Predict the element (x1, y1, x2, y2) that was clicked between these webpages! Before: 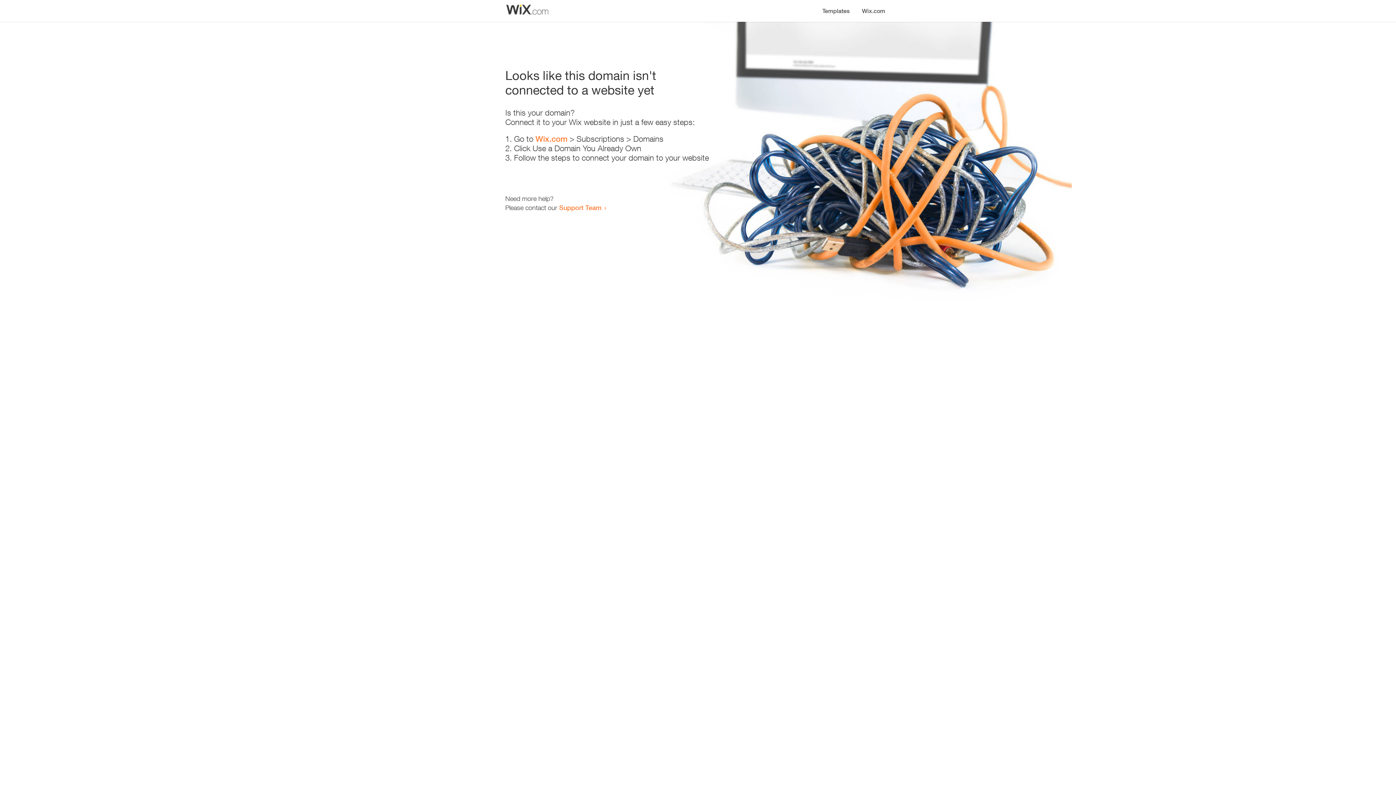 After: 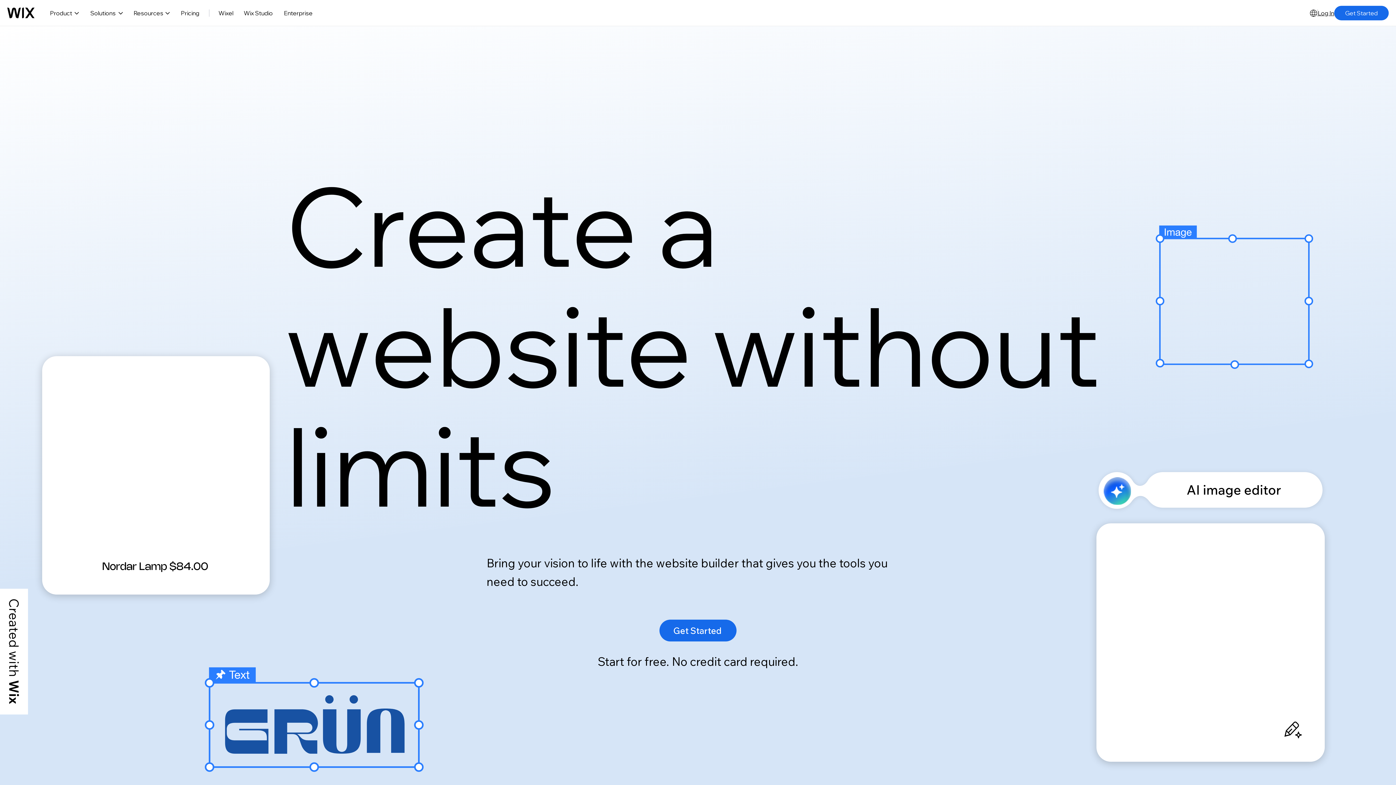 Action: label: Wix.com bbox: (856, 0, 890, 14)